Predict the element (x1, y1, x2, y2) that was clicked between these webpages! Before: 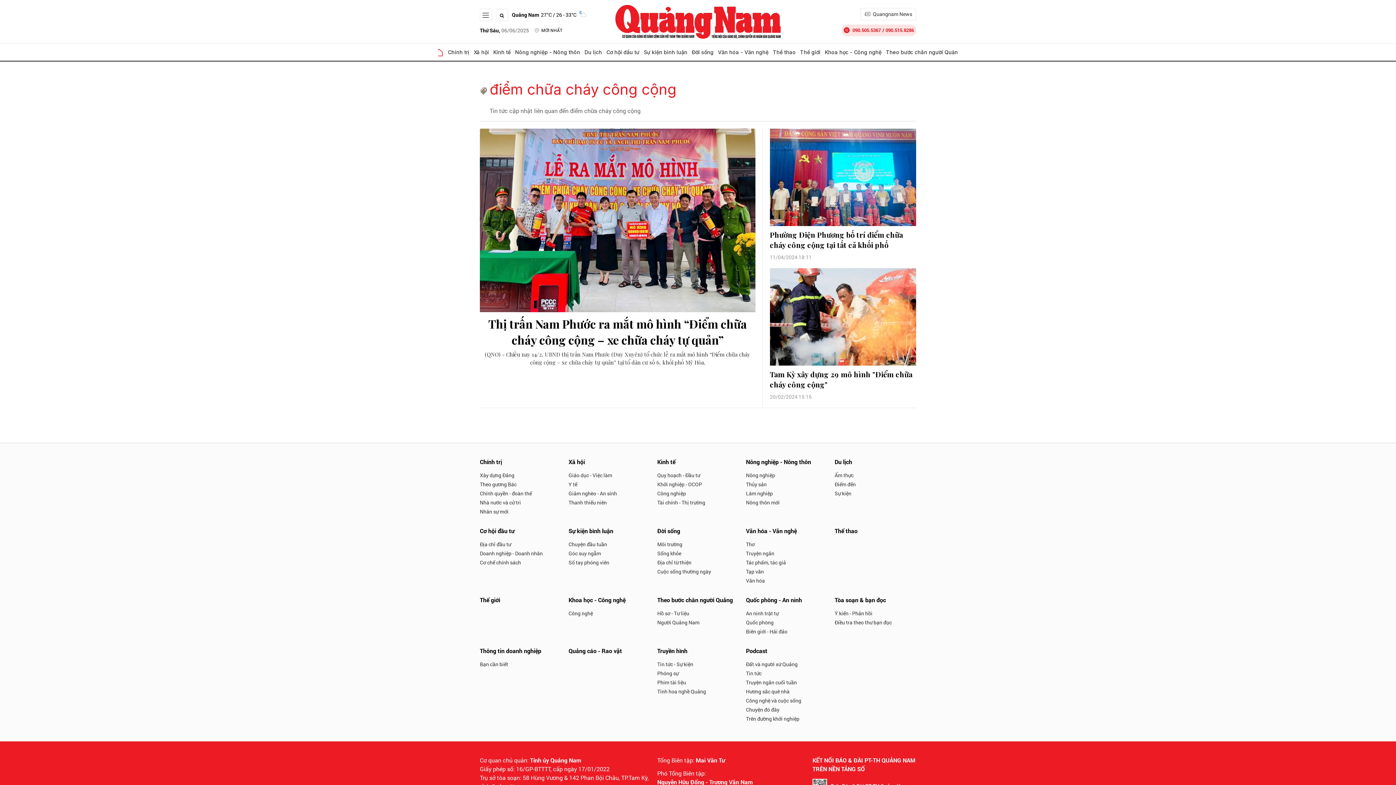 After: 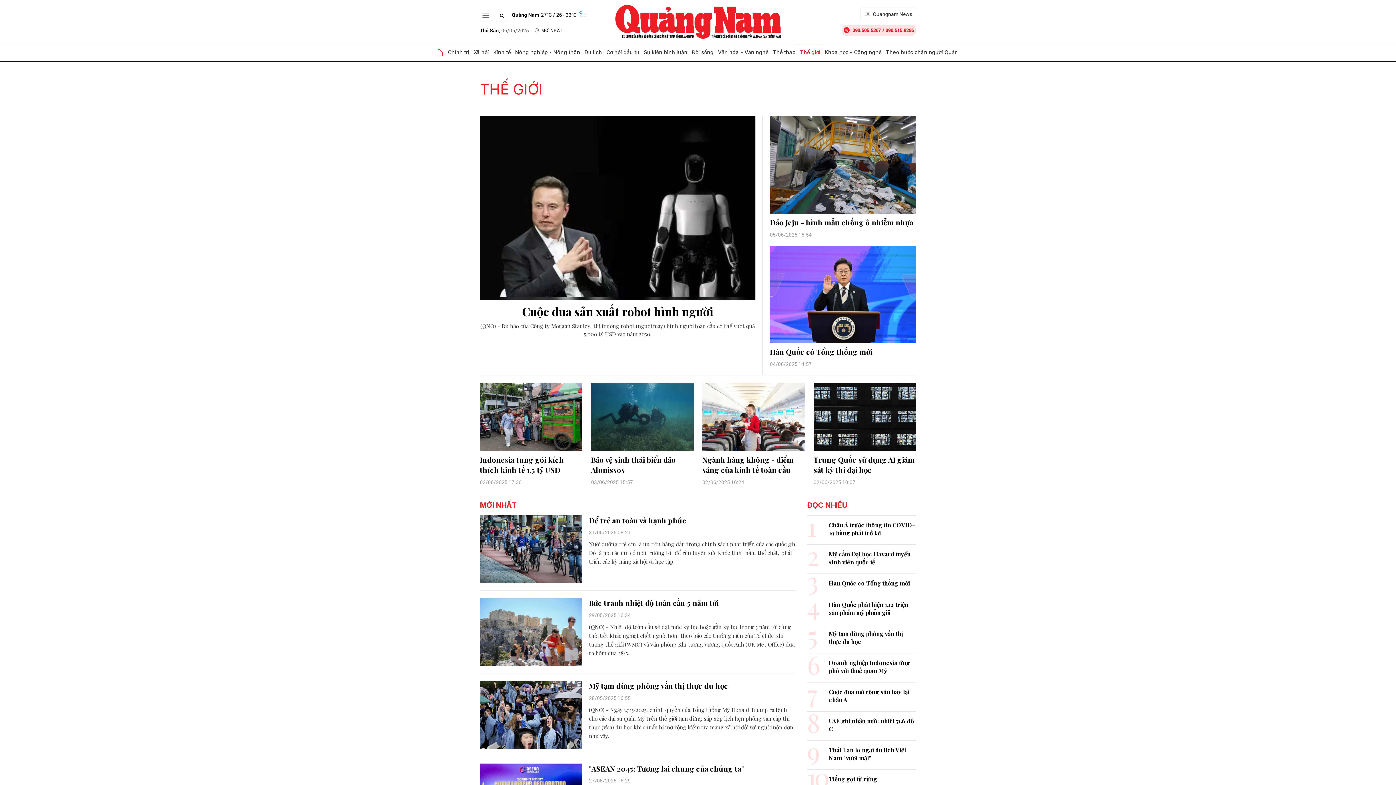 Action: bbox: (480, 596, 561, 604) label: Thế giới